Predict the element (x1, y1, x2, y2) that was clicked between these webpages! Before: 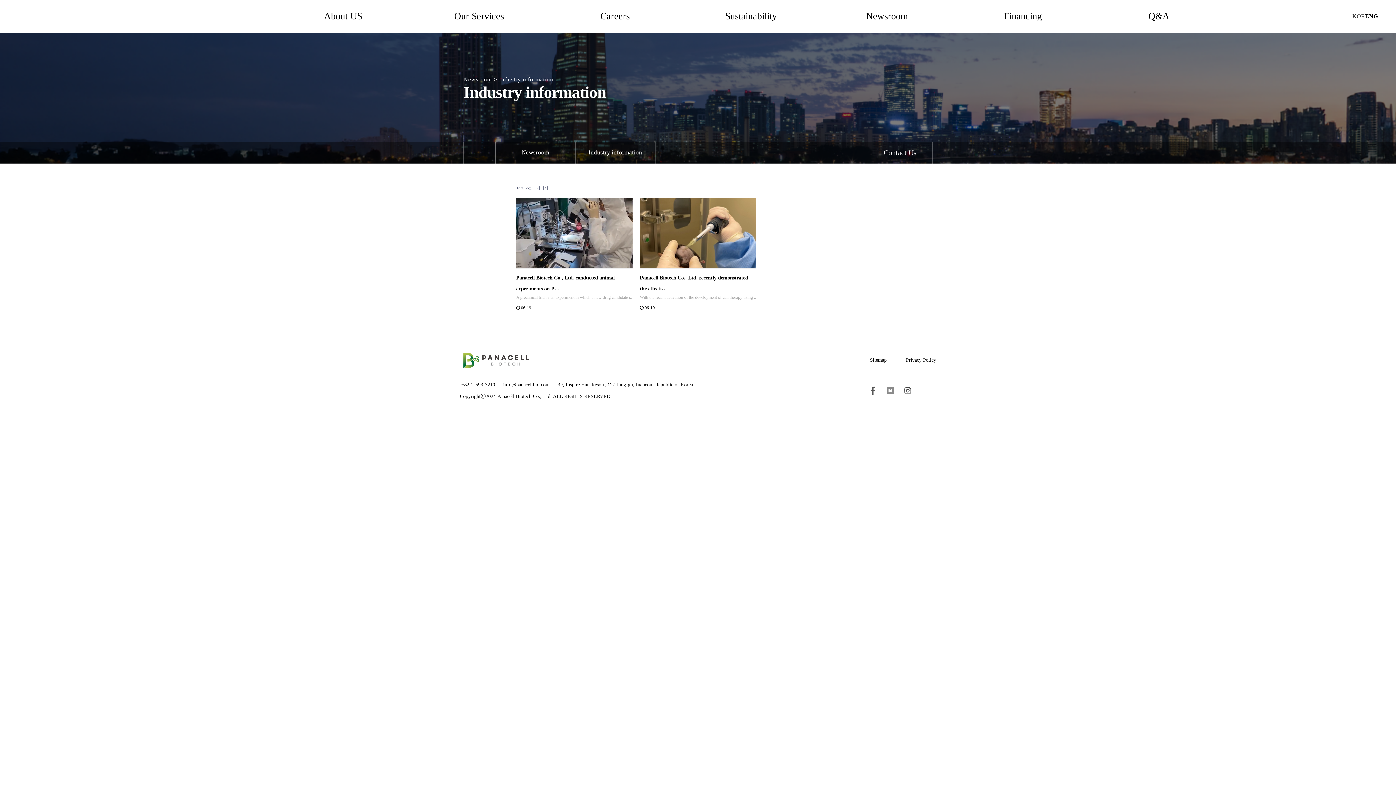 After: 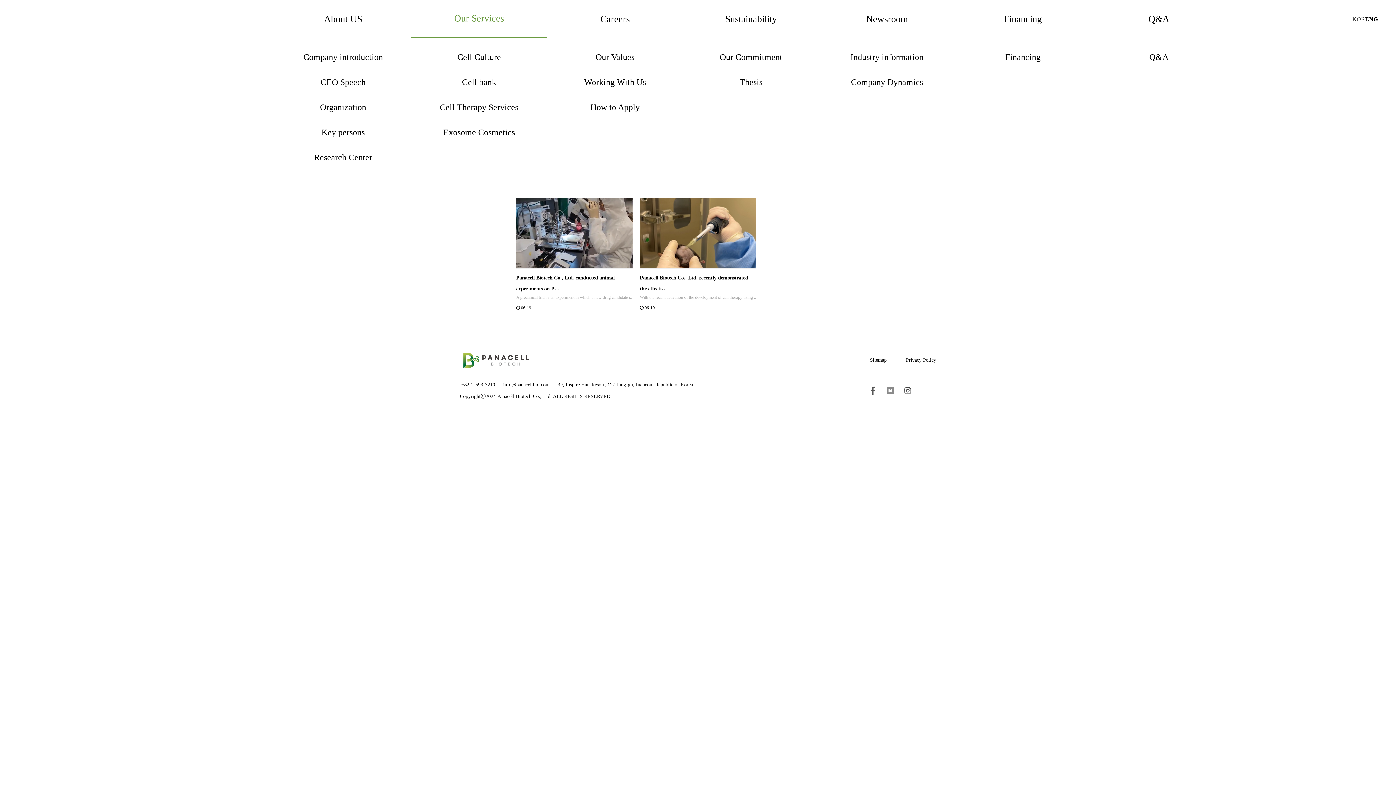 Action: bbox: (411, 7, 547, 25) label: Our Services